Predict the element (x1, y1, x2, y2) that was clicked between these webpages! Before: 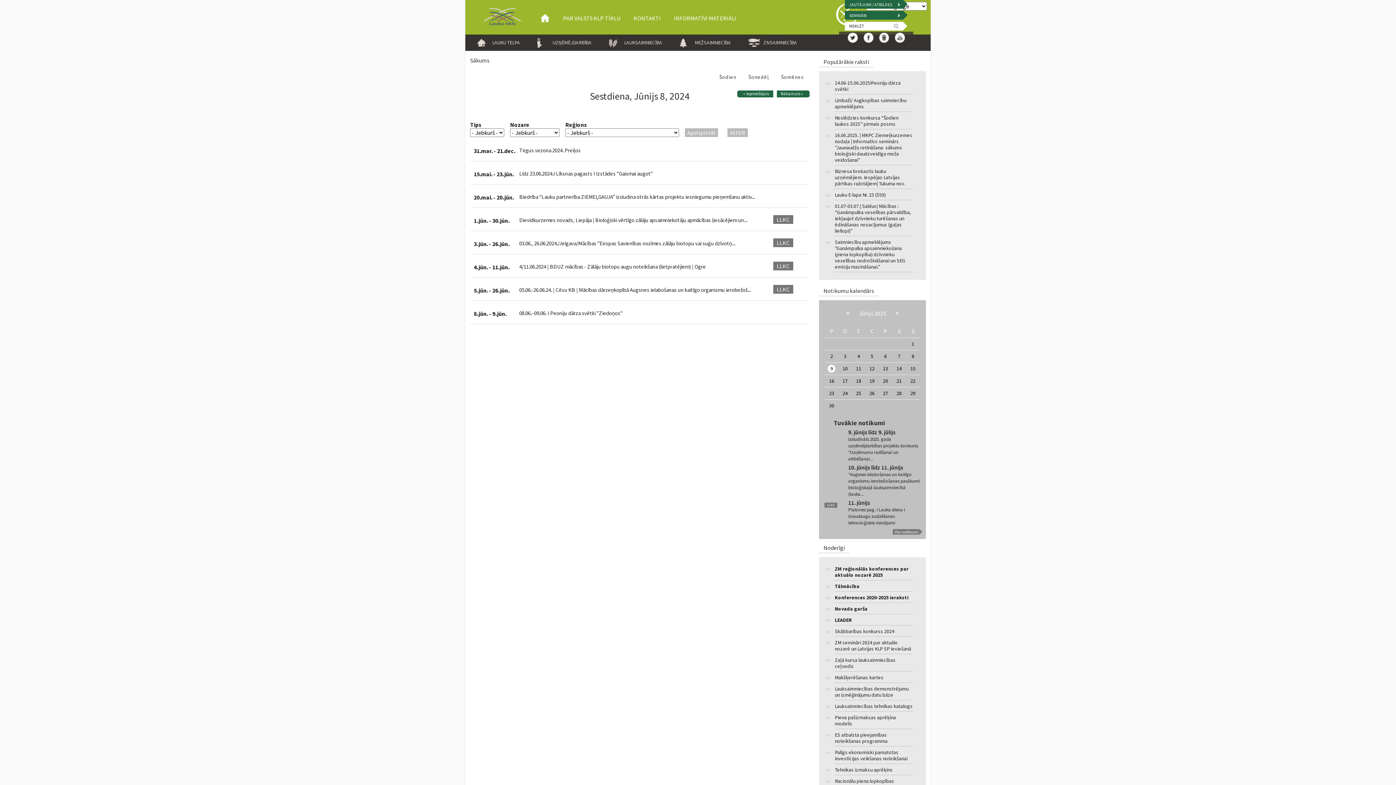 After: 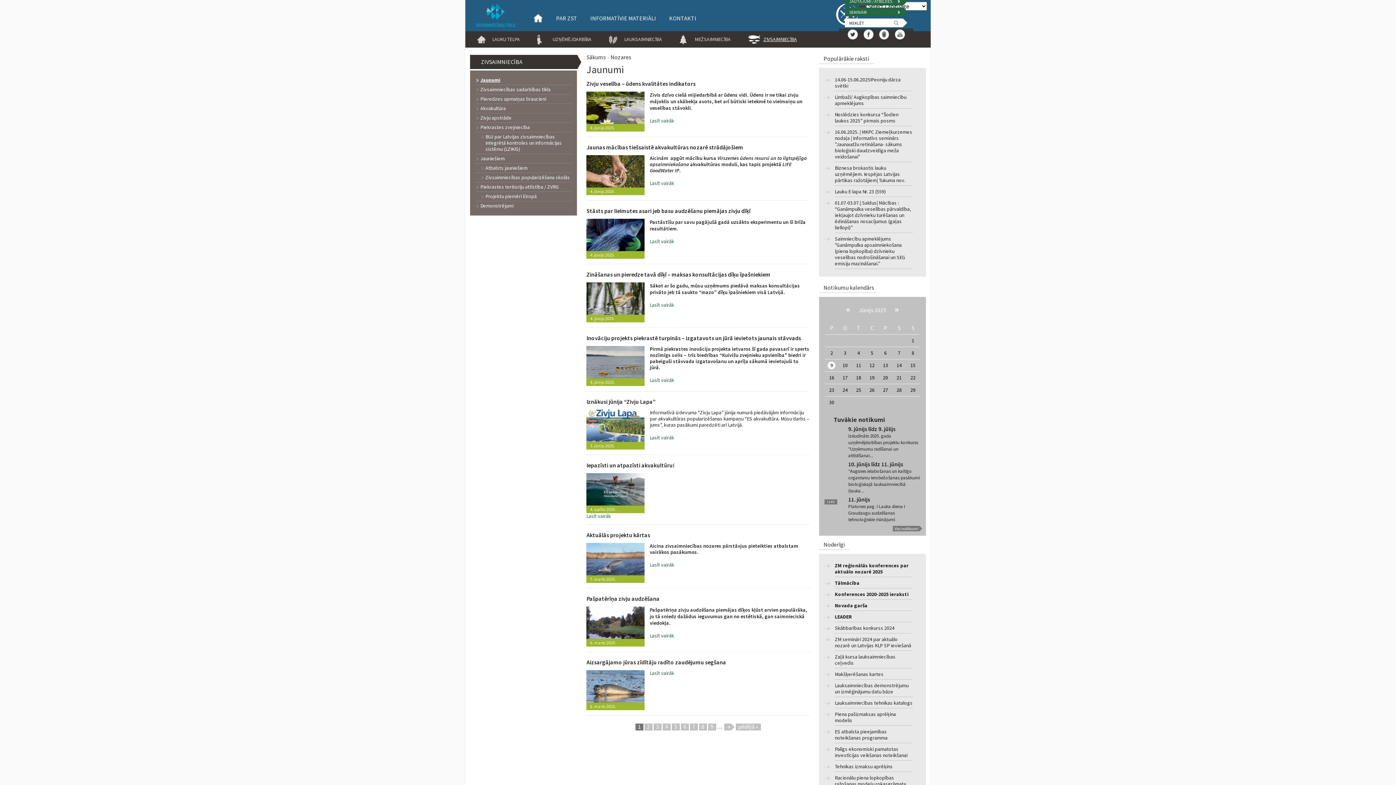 Action: label: ZIVSAIMNIECĪBA bbox: (748, 34, 797, 50)